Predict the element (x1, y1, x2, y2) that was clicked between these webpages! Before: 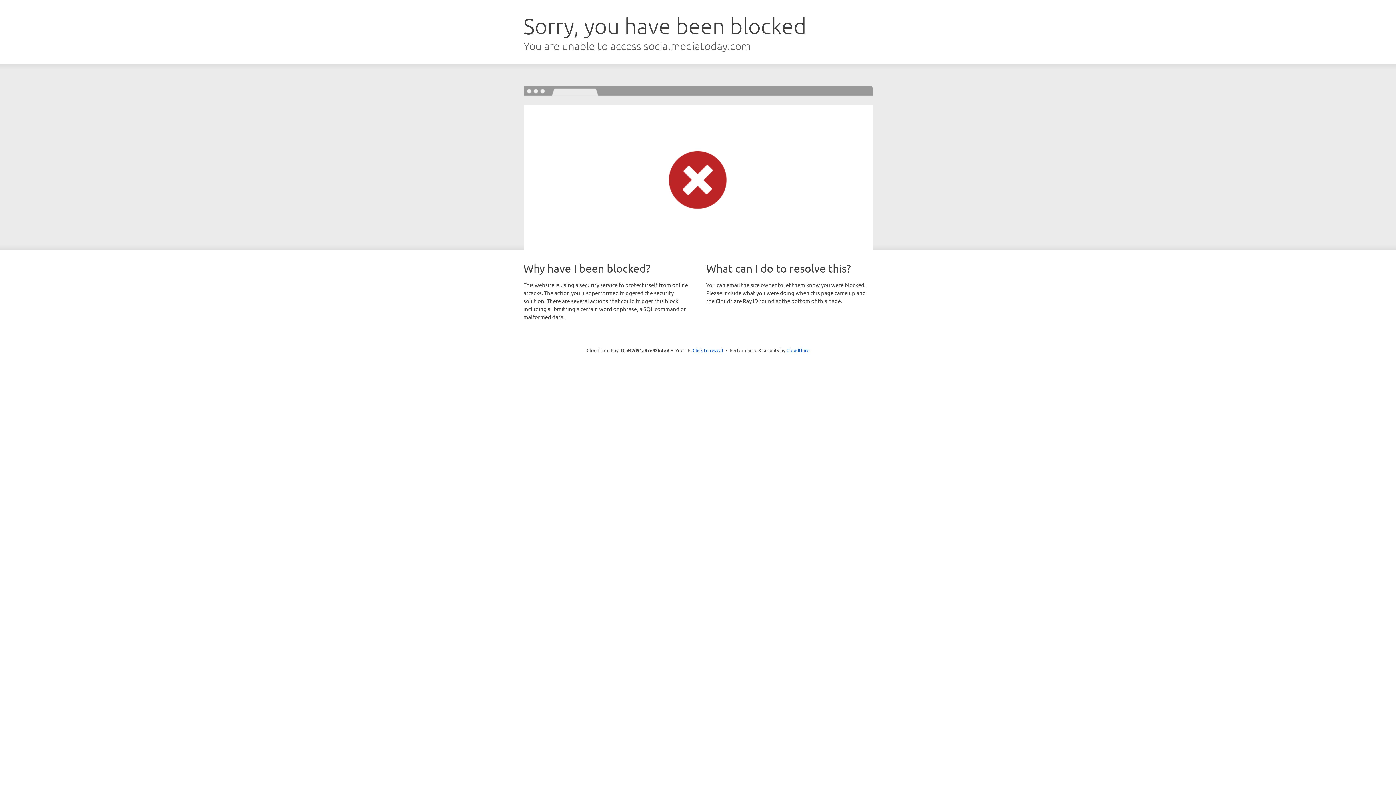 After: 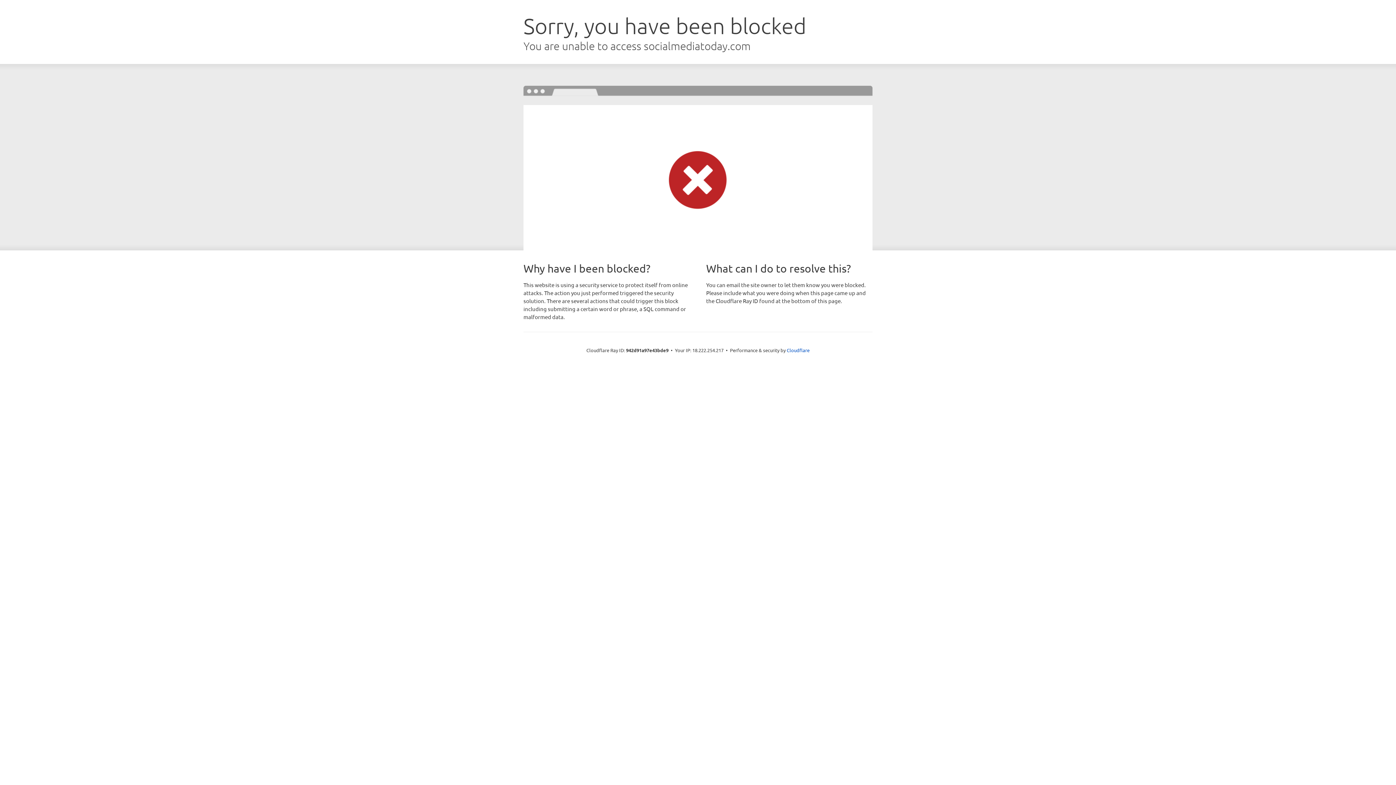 Action: bbox: (692, 346, 723, 353) label: Click to reveal